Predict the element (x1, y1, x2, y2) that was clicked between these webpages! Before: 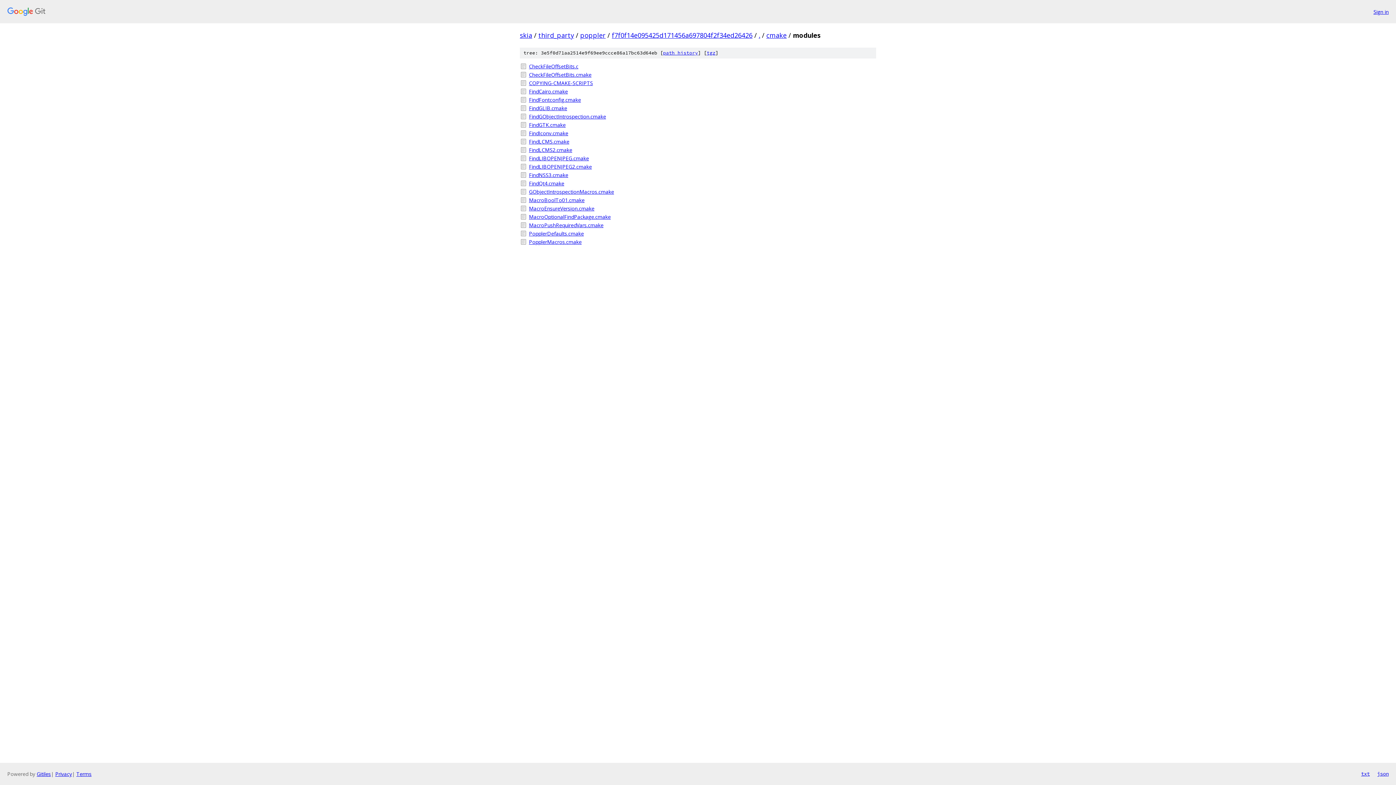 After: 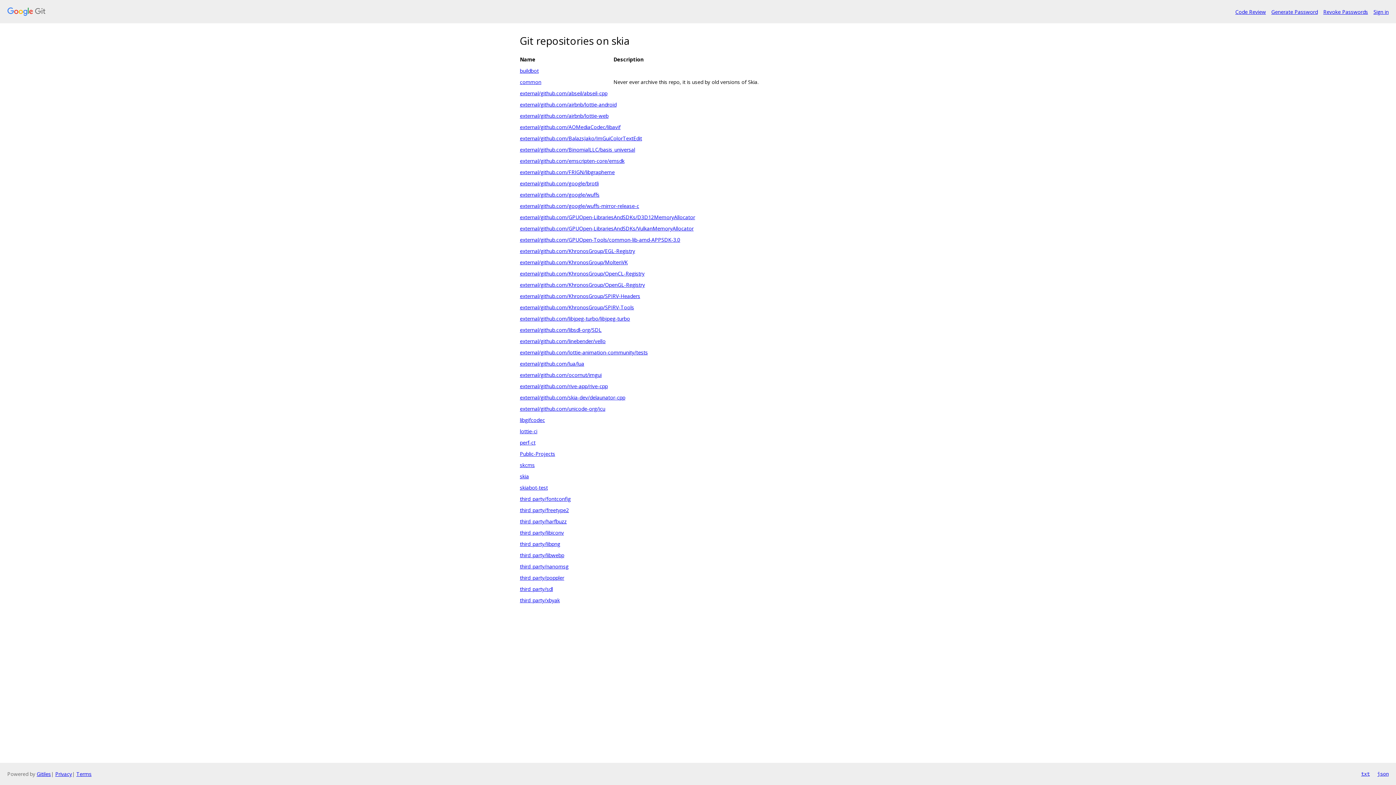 Action: label: skia bbox: (520, 30, 532, 39)